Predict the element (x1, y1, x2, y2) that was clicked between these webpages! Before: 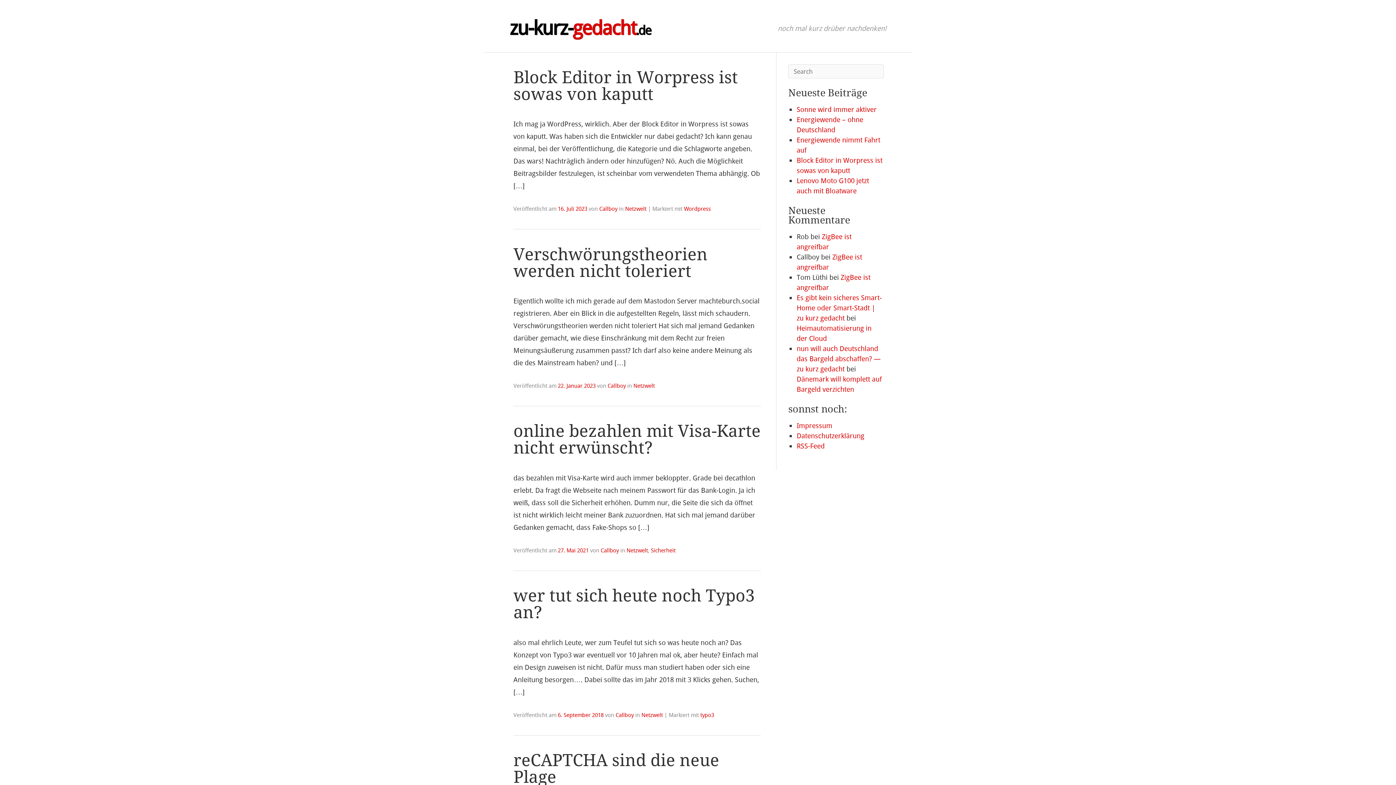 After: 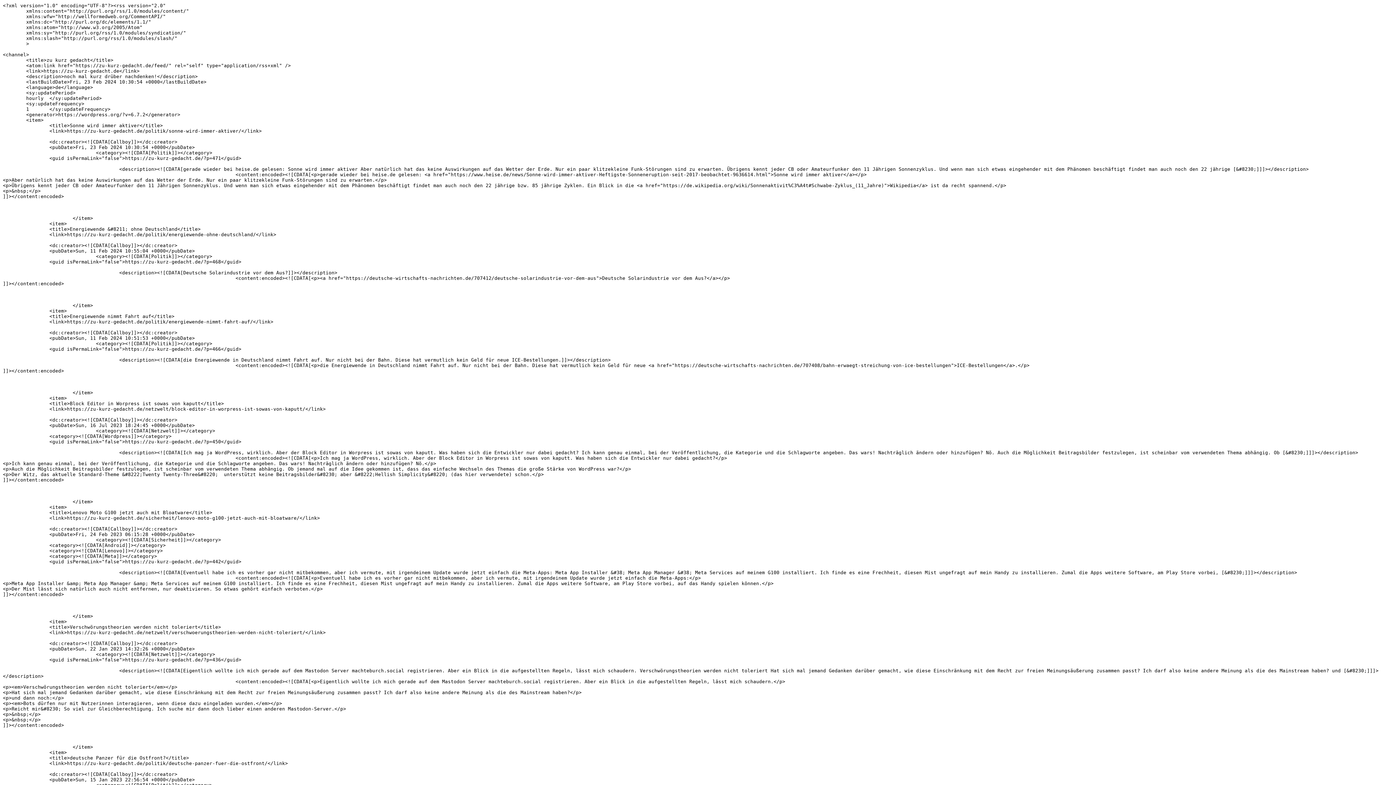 Action: label: RSS-Feed bbox: (796, 442, 824, 450)